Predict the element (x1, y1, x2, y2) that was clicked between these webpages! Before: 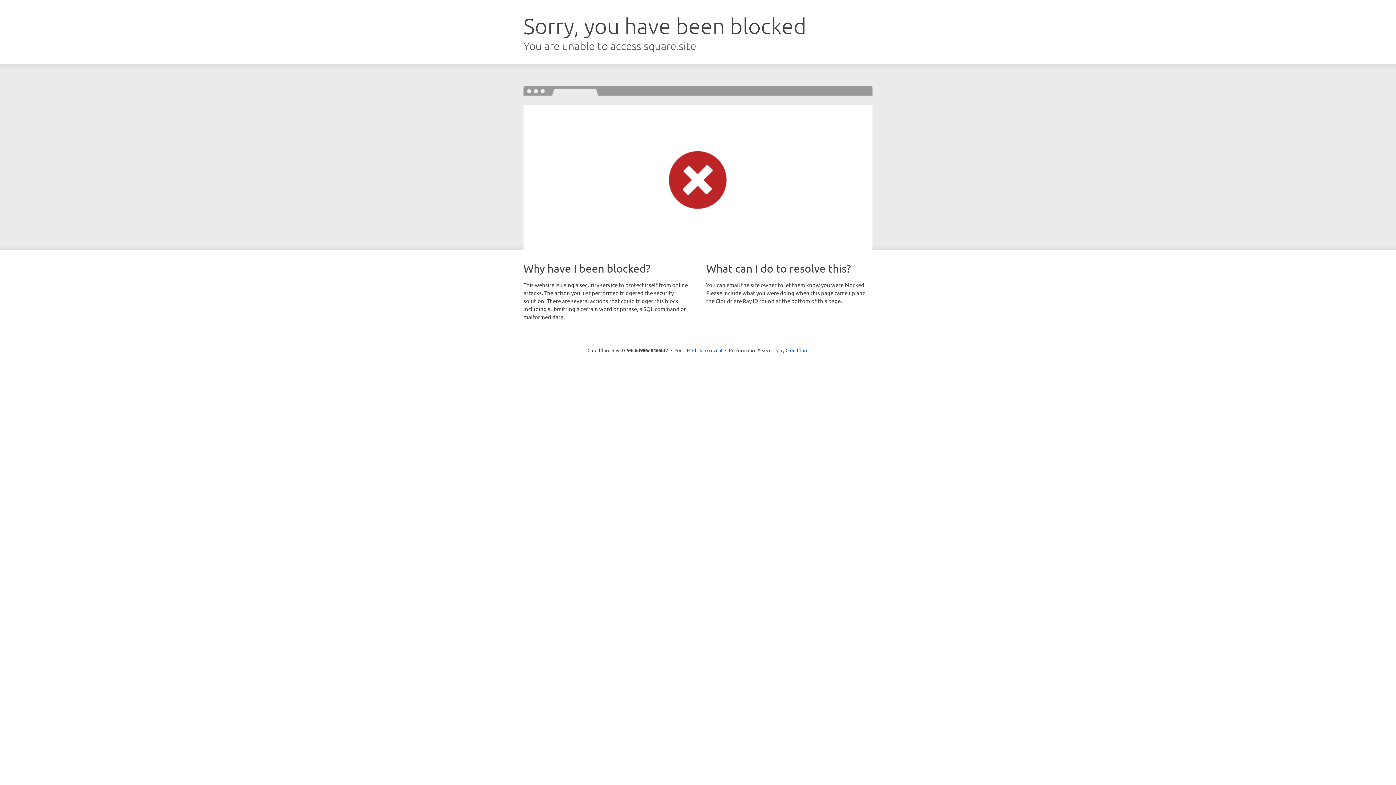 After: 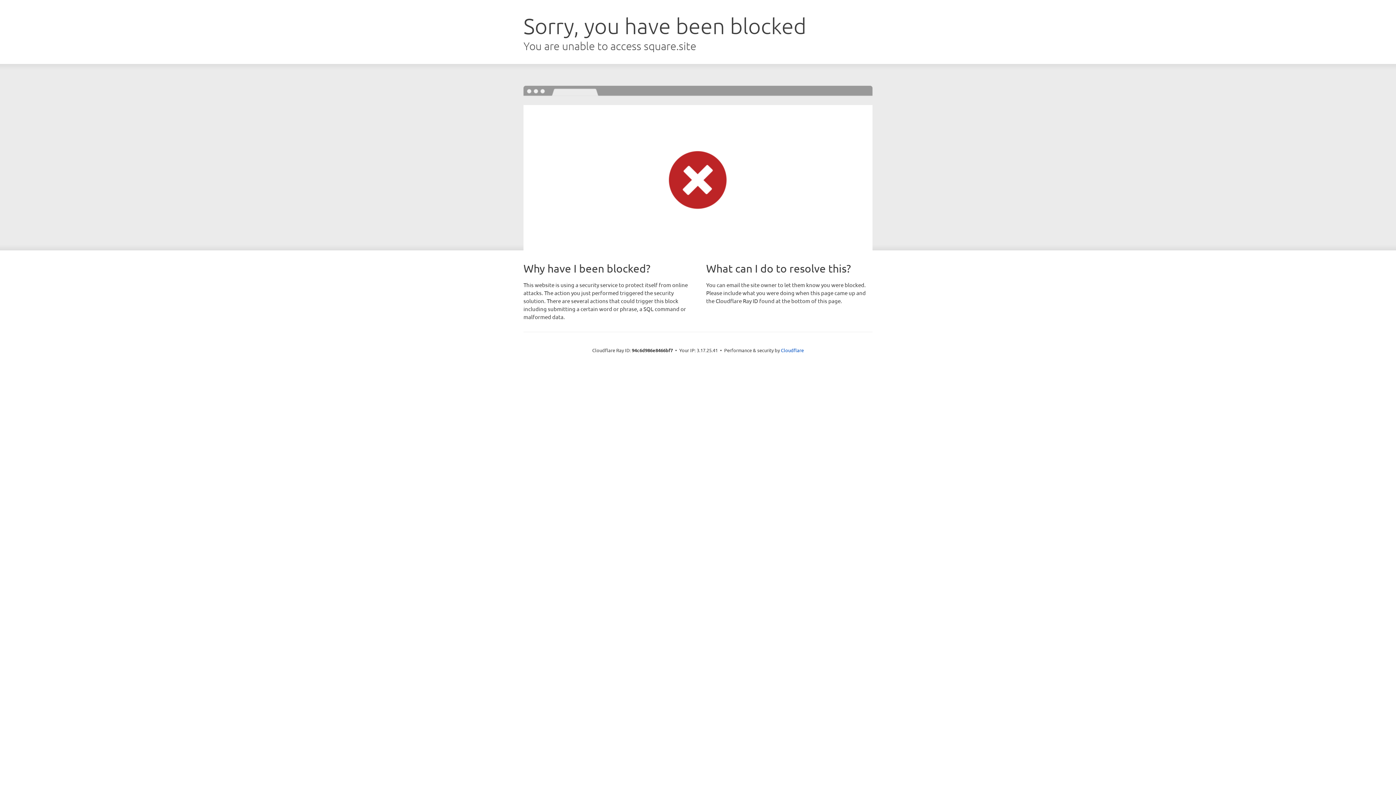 Action: bbox: (692, 346, 722, 353) label: Click to reveal